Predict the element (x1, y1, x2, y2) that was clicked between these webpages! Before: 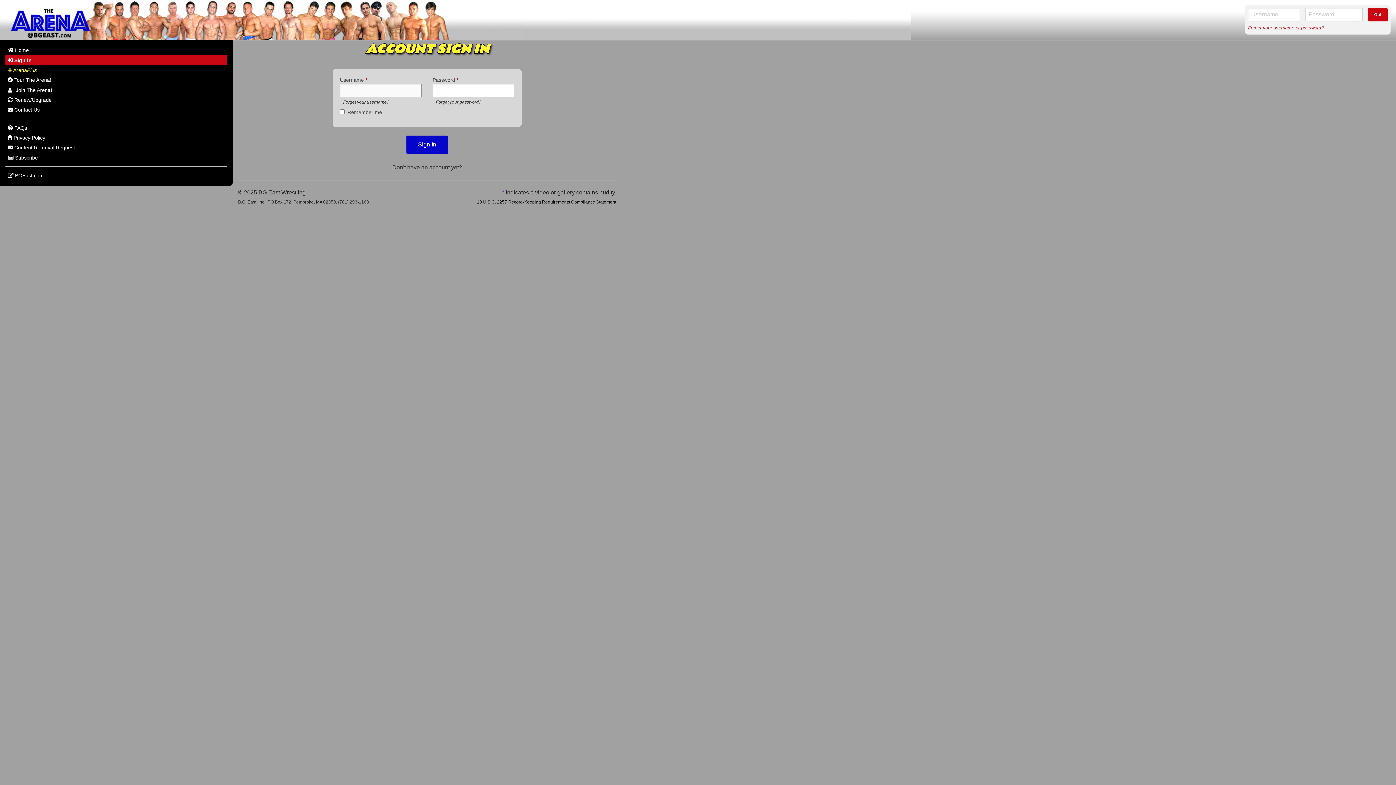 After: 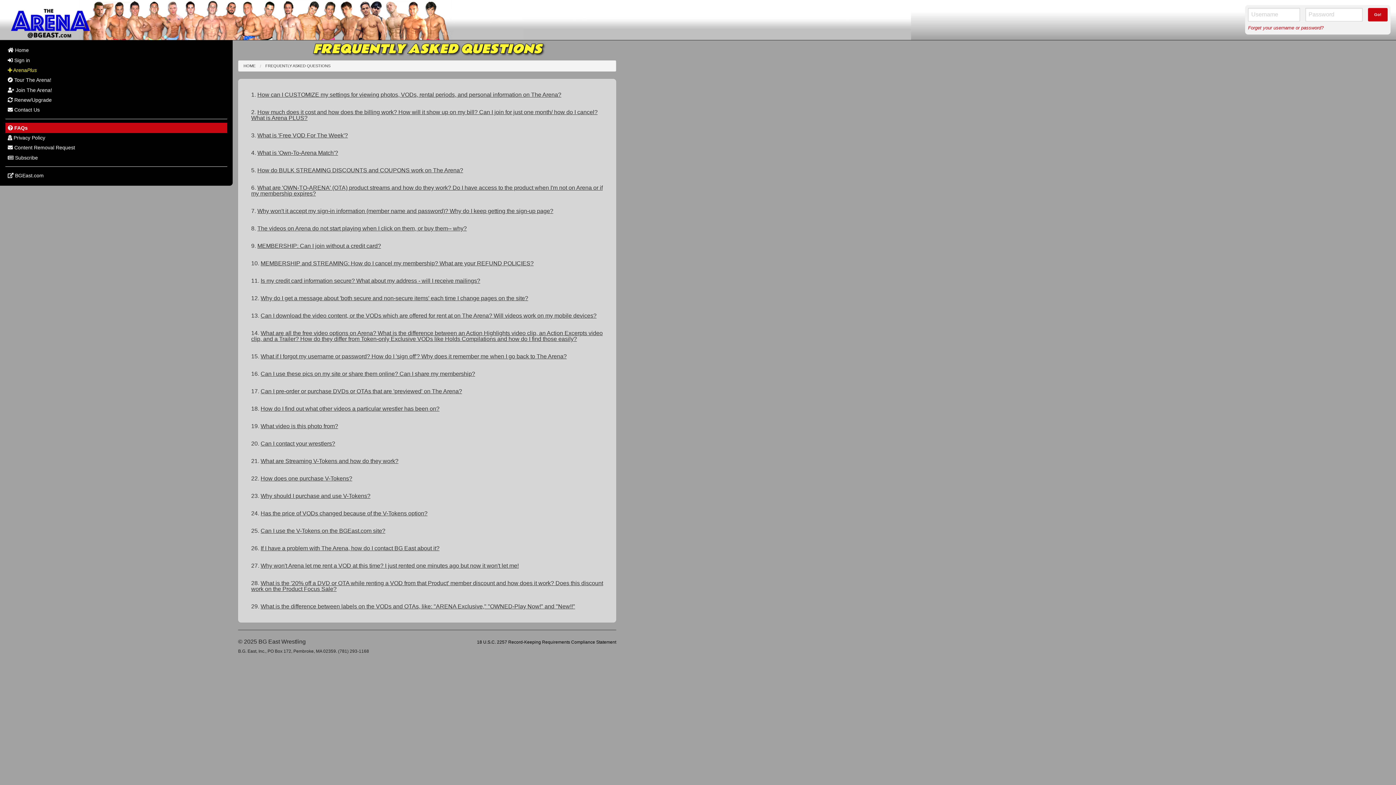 Action: bbox: (5, 123, 227, 133) label:  FAQs